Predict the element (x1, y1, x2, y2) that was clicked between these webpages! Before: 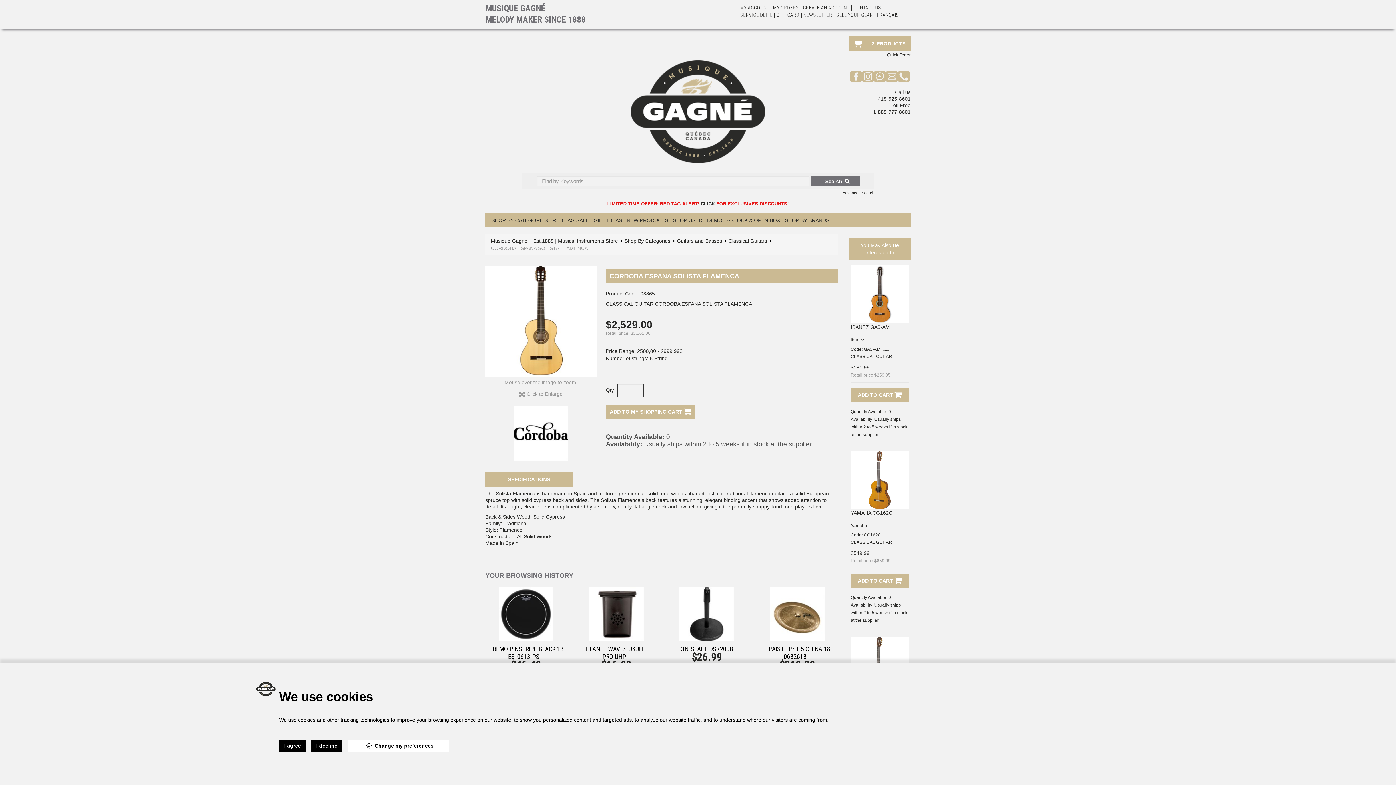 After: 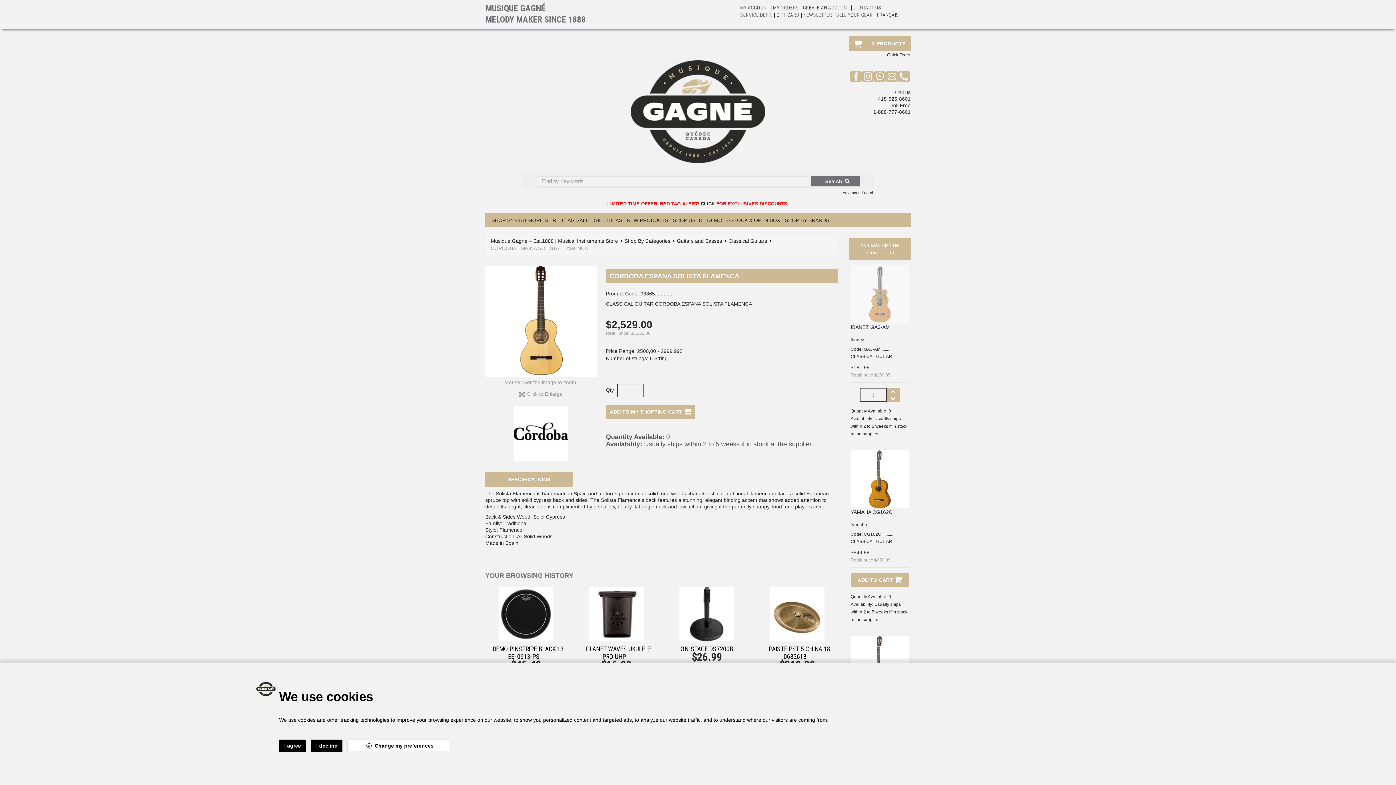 Action: label: ADD TO CART  bbox: (850, 388, 909, 402)